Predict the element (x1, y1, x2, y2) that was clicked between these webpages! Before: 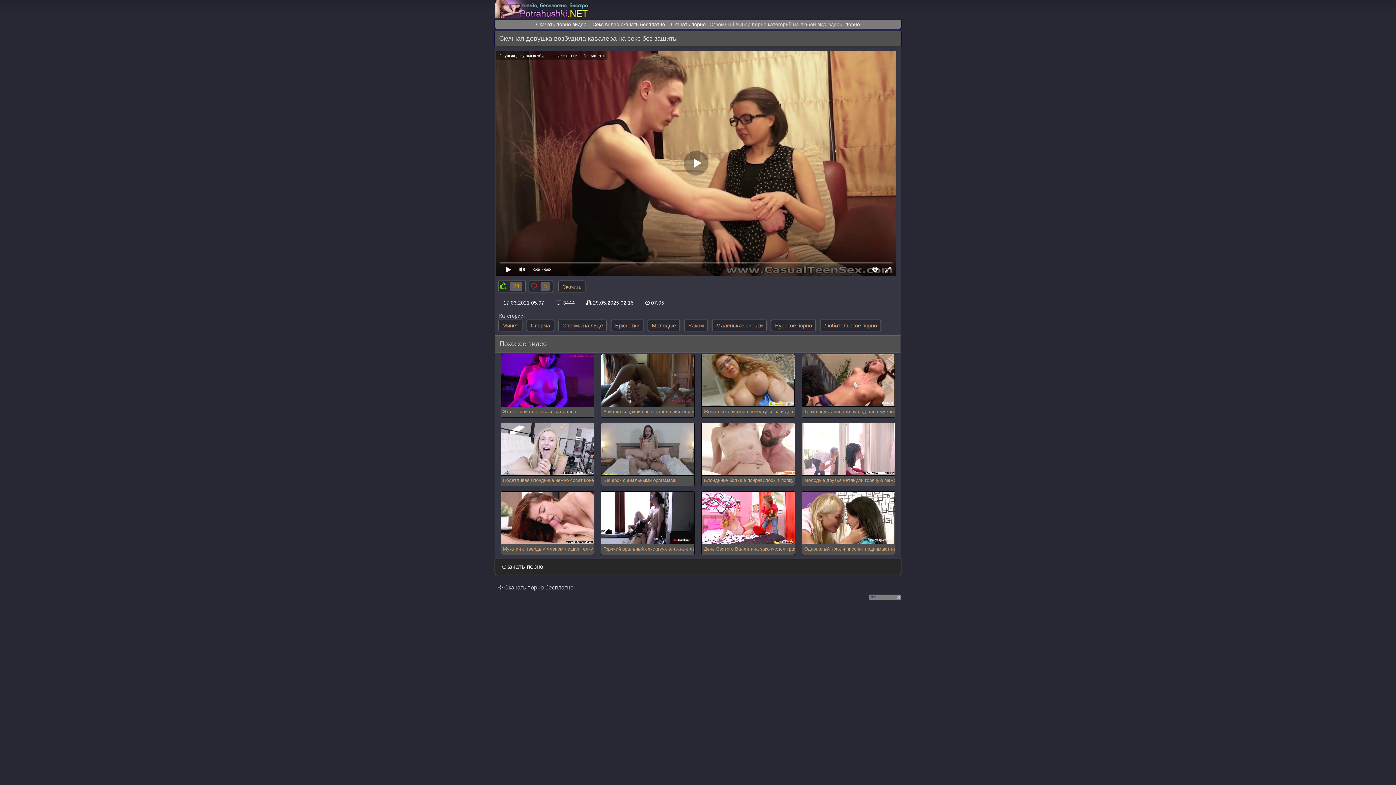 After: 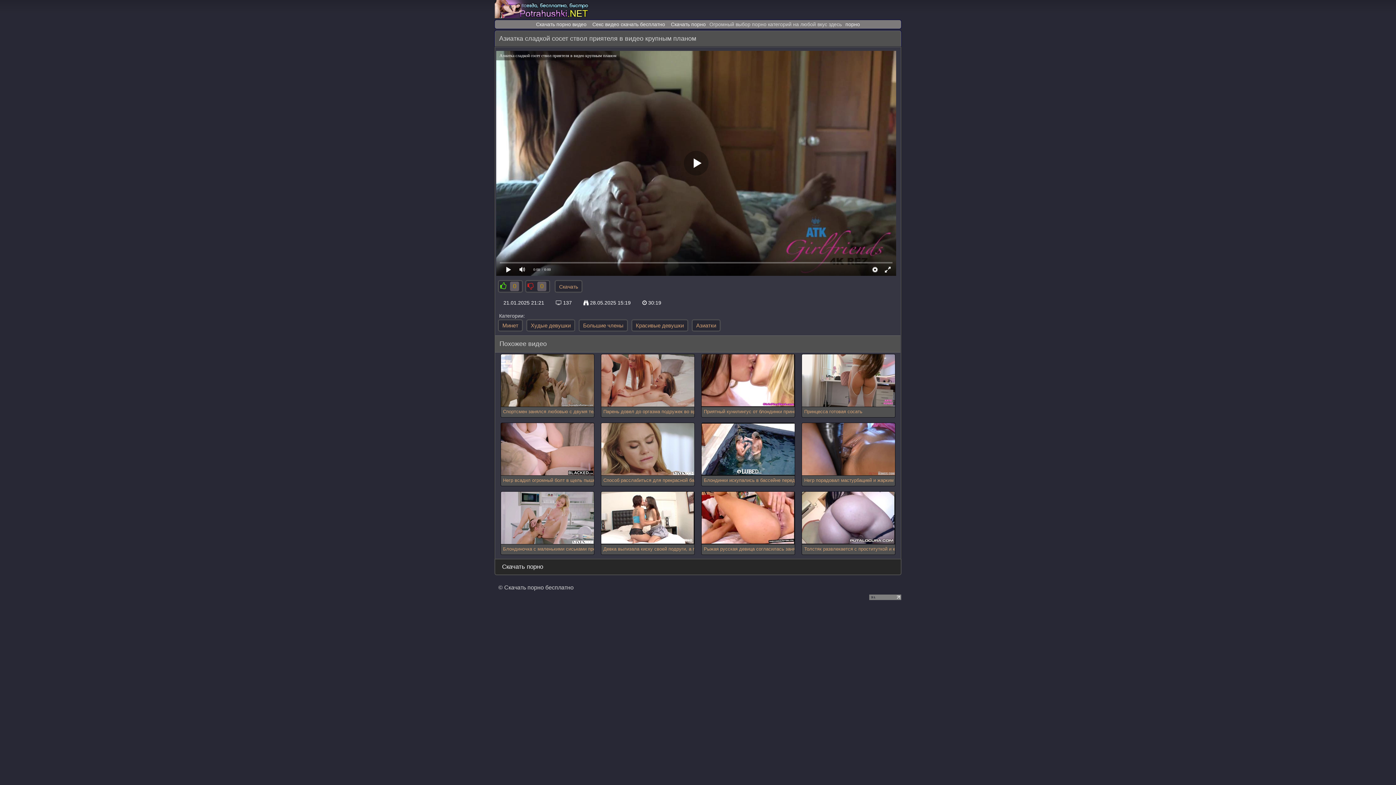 Action: bbox: (601, 354, 694, 407)